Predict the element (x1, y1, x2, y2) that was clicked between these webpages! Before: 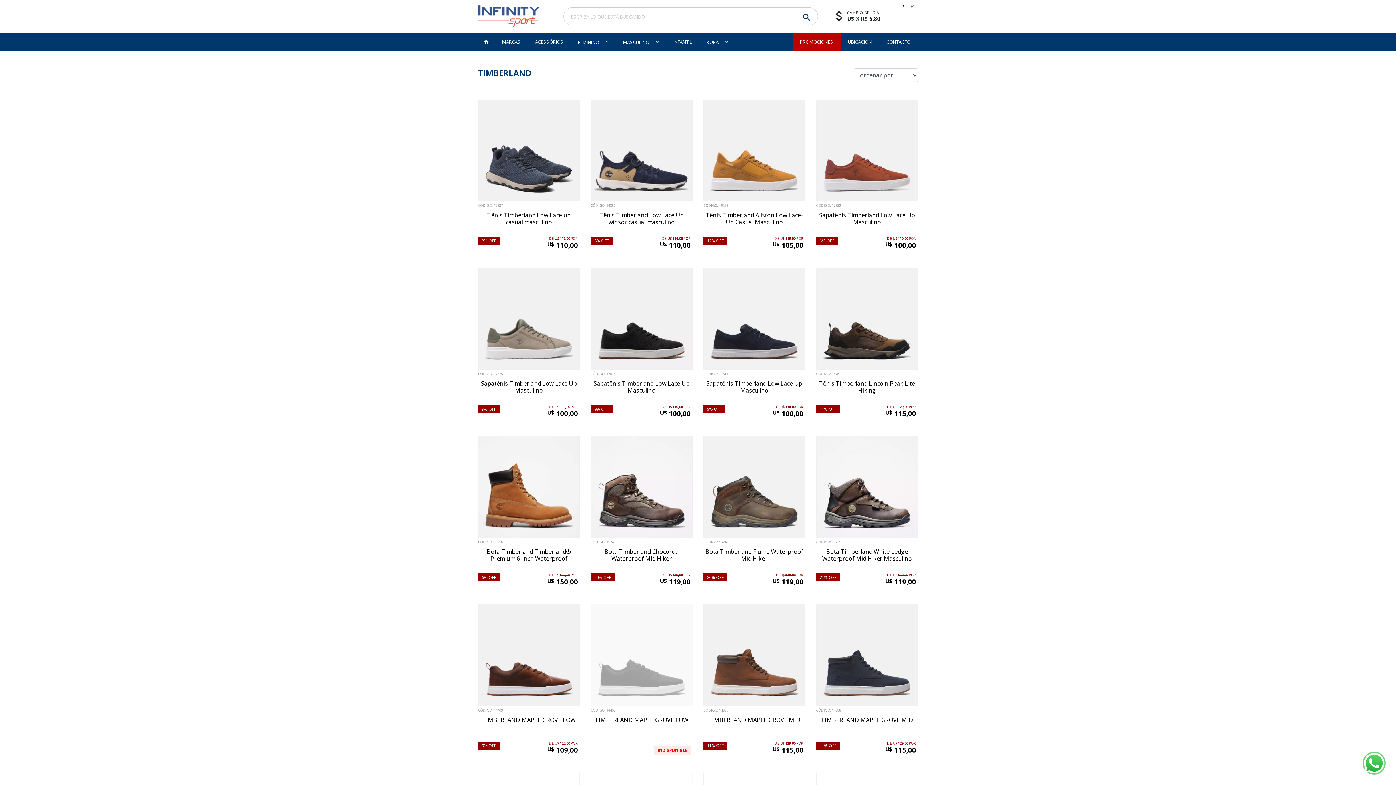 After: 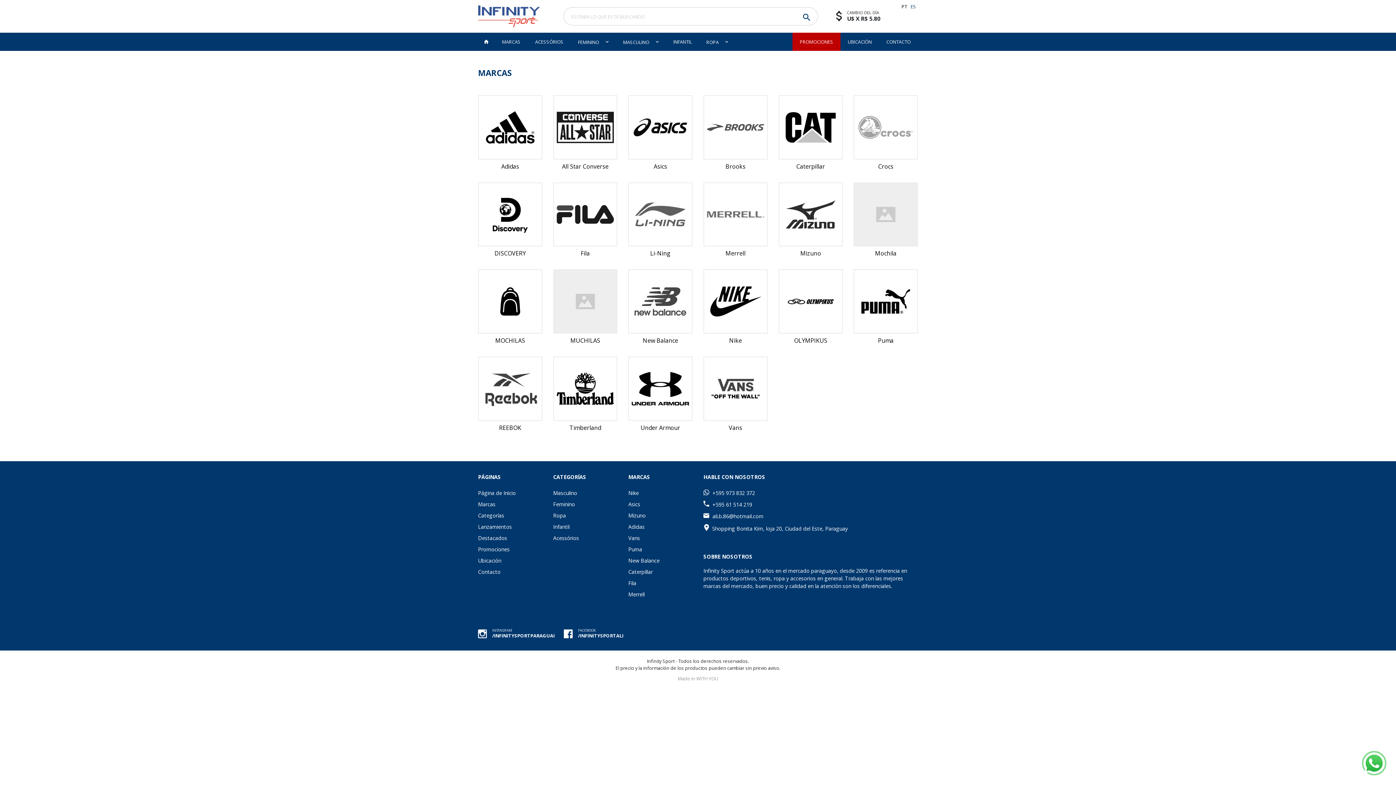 Action: label: MARCAS bbox: (494, 32, 528, 50)